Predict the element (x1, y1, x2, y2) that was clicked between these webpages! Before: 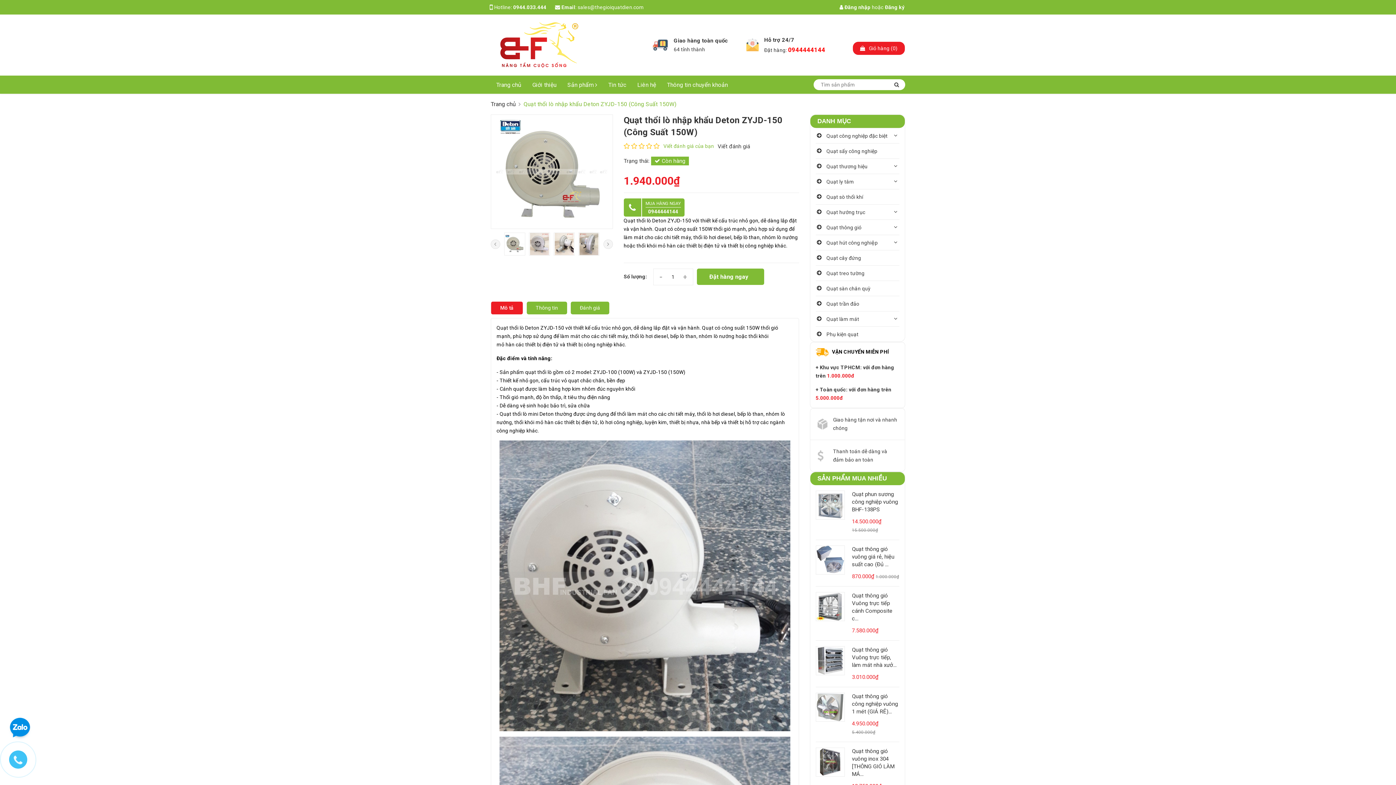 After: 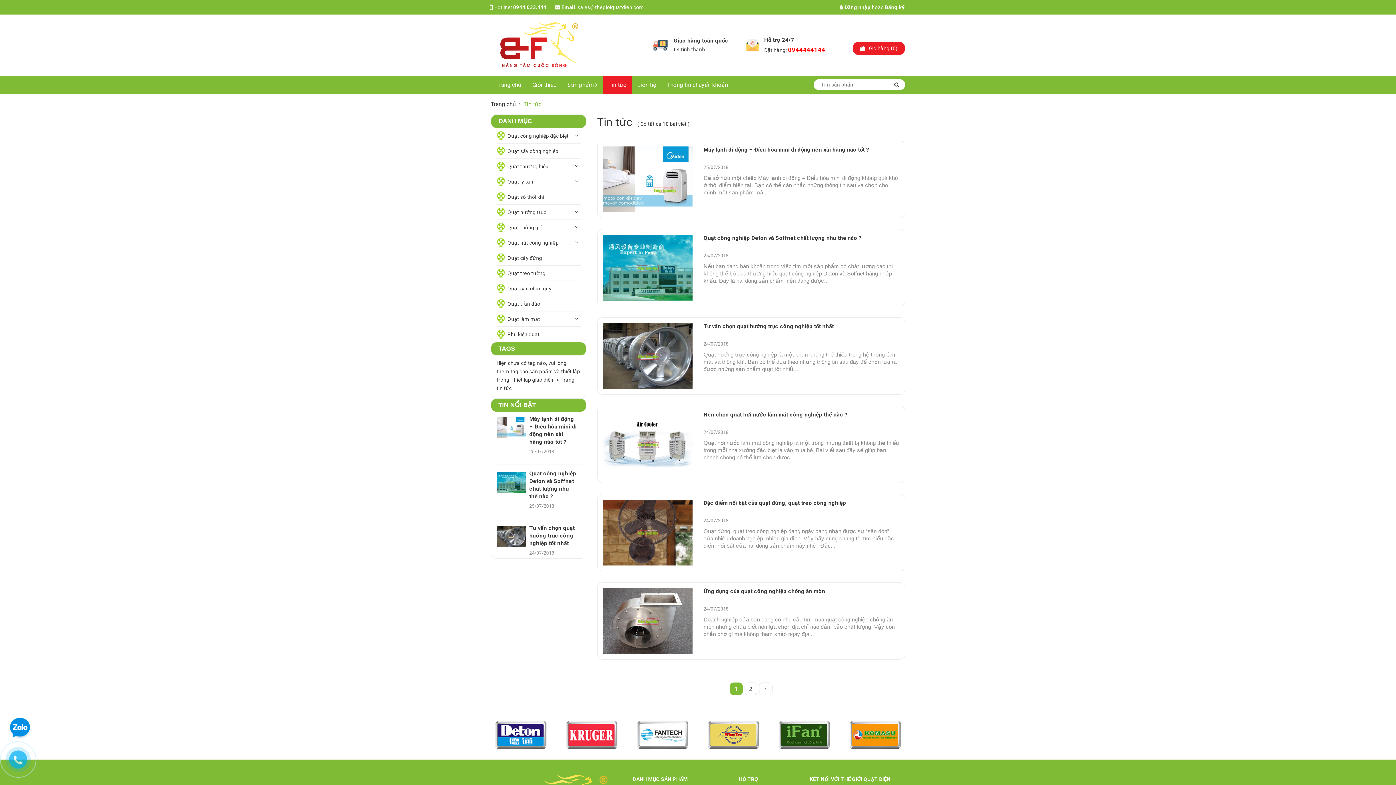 Action: bbox: (603, 75, 632, 93) label: Tin tức